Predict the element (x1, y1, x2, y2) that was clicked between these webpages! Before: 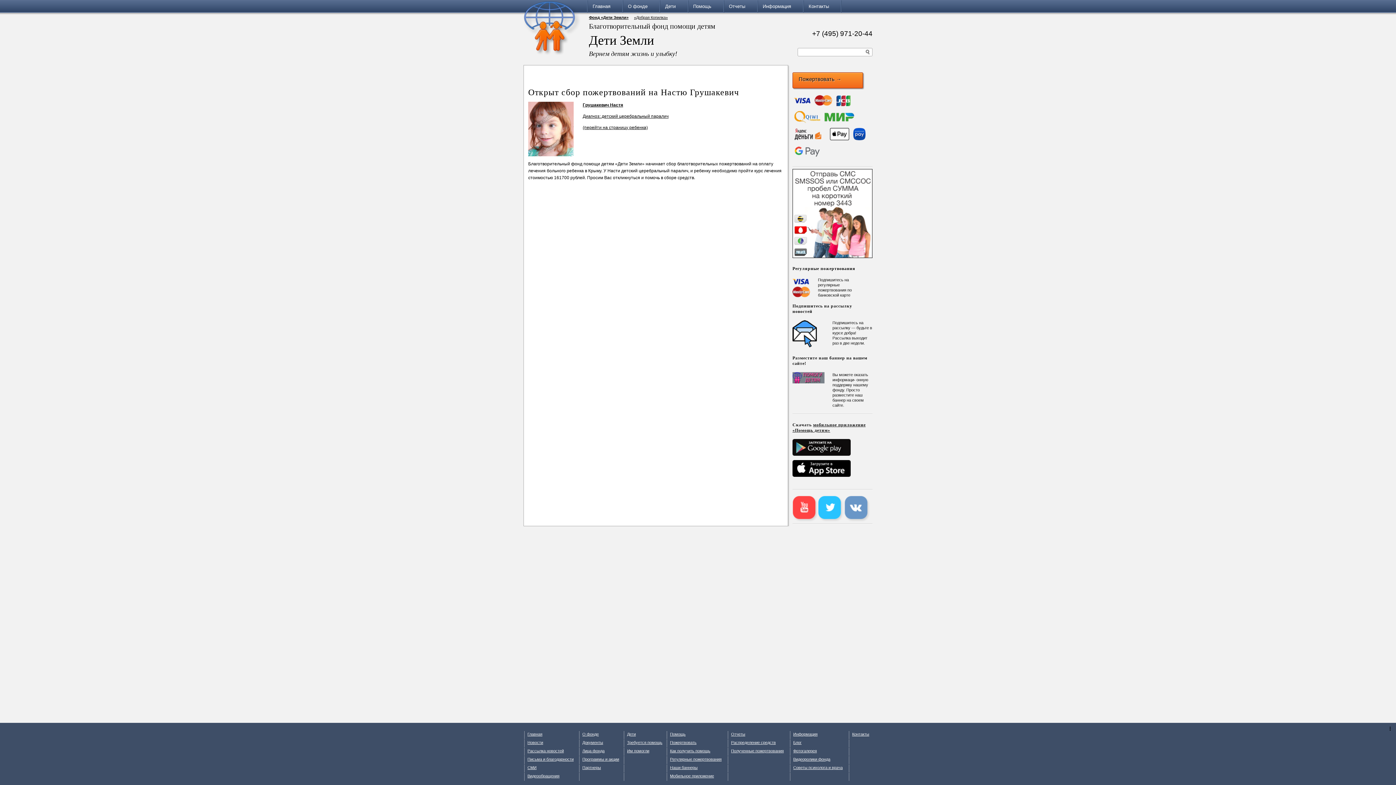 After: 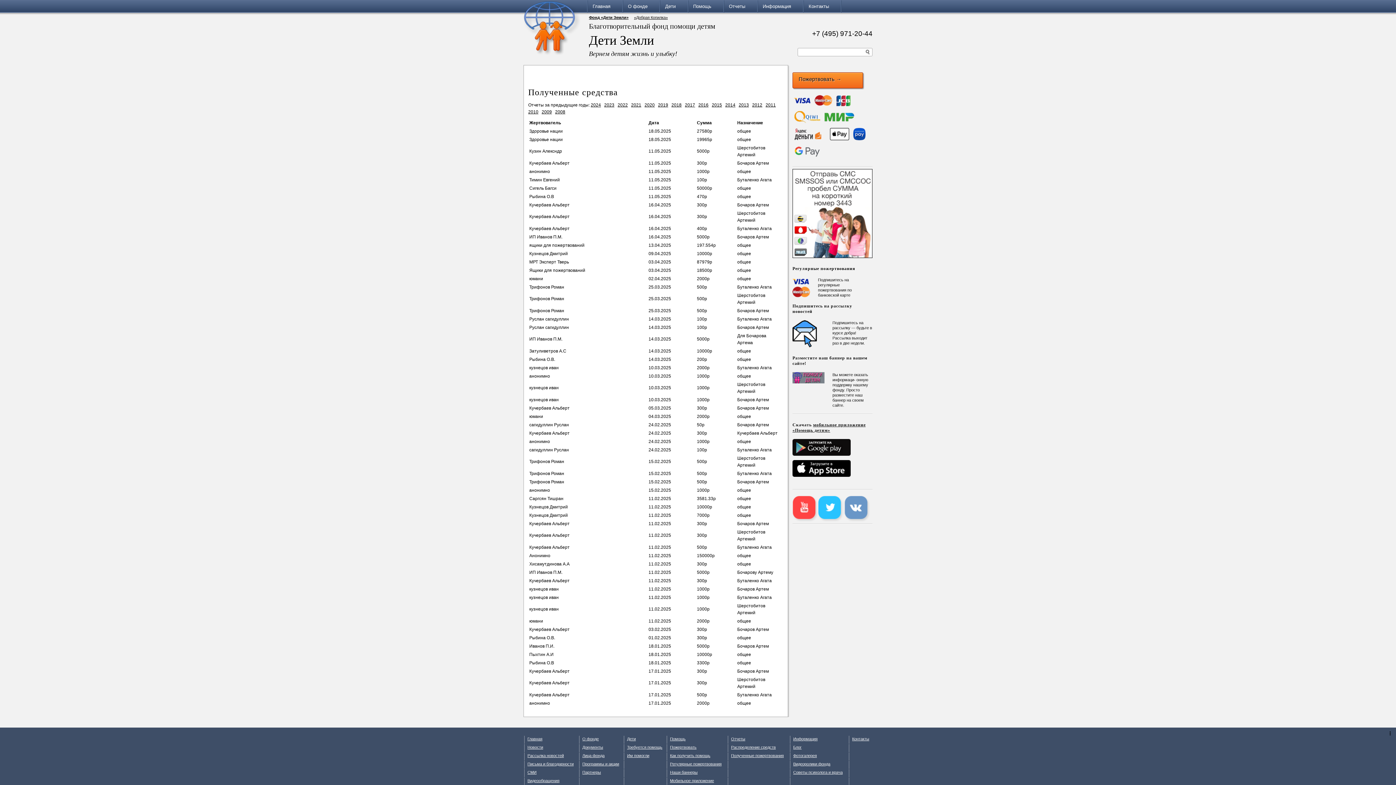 Action: label: Полученные пожертвования bbox: (731, 749, 784, 753)